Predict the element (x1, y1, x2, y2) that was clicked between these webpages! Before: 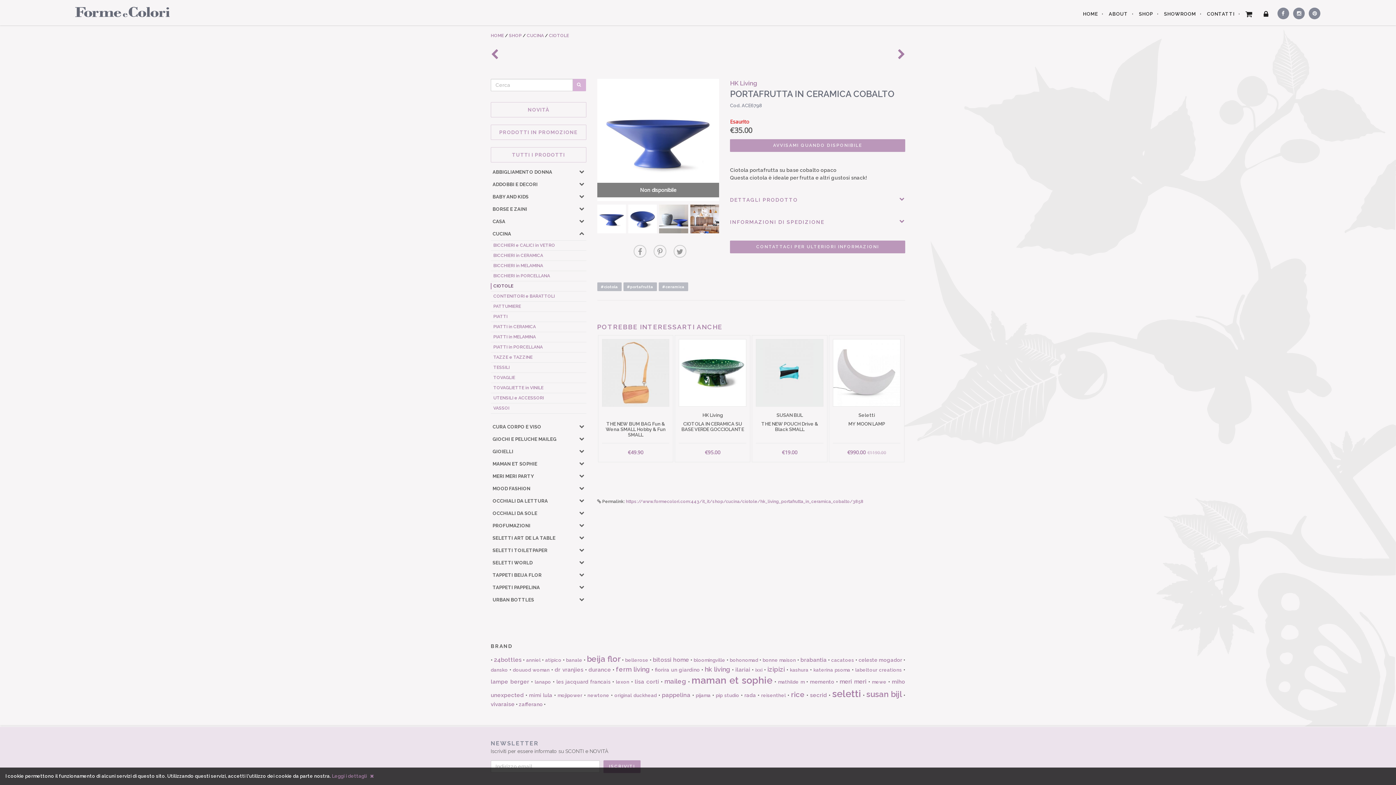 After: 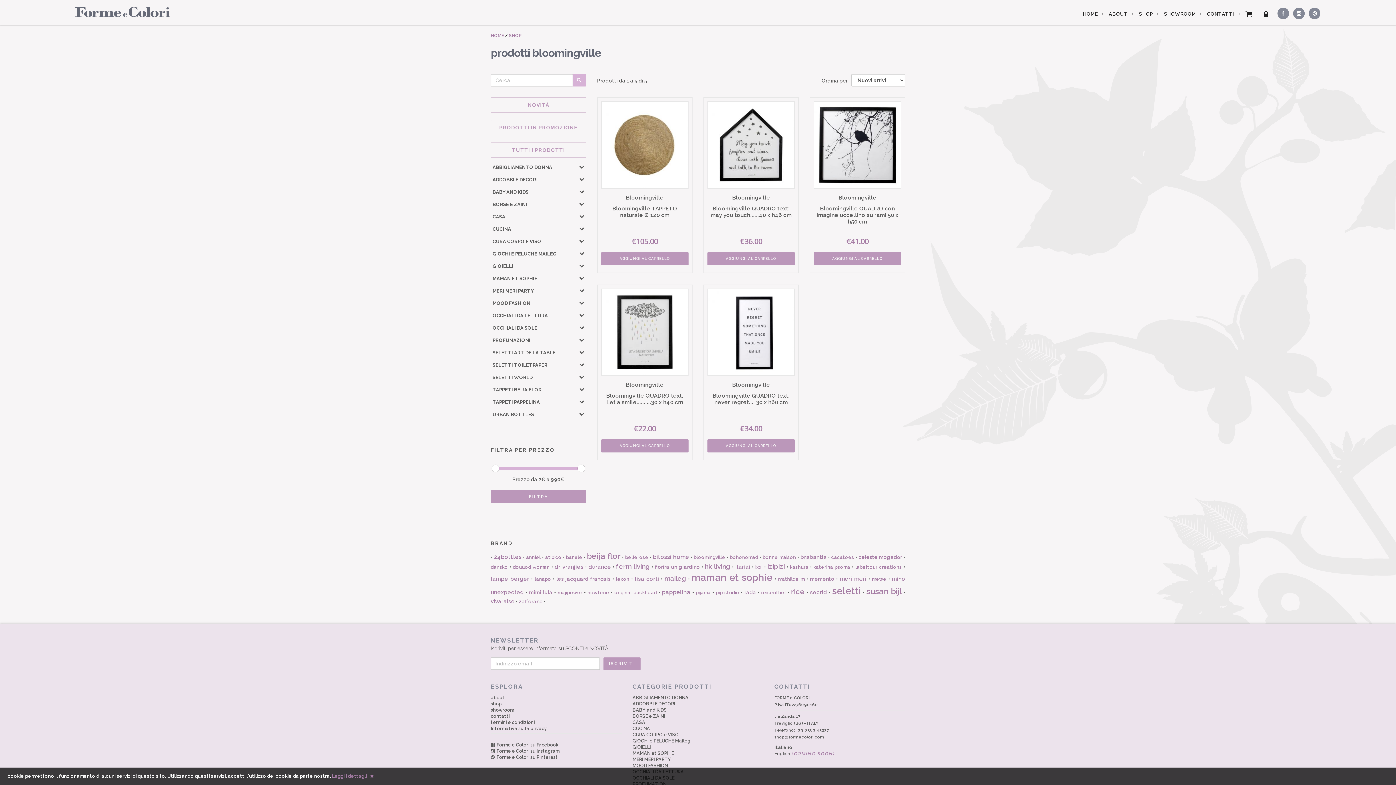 Action: bbox: (693, 657, 725, 663) label: bloomingville